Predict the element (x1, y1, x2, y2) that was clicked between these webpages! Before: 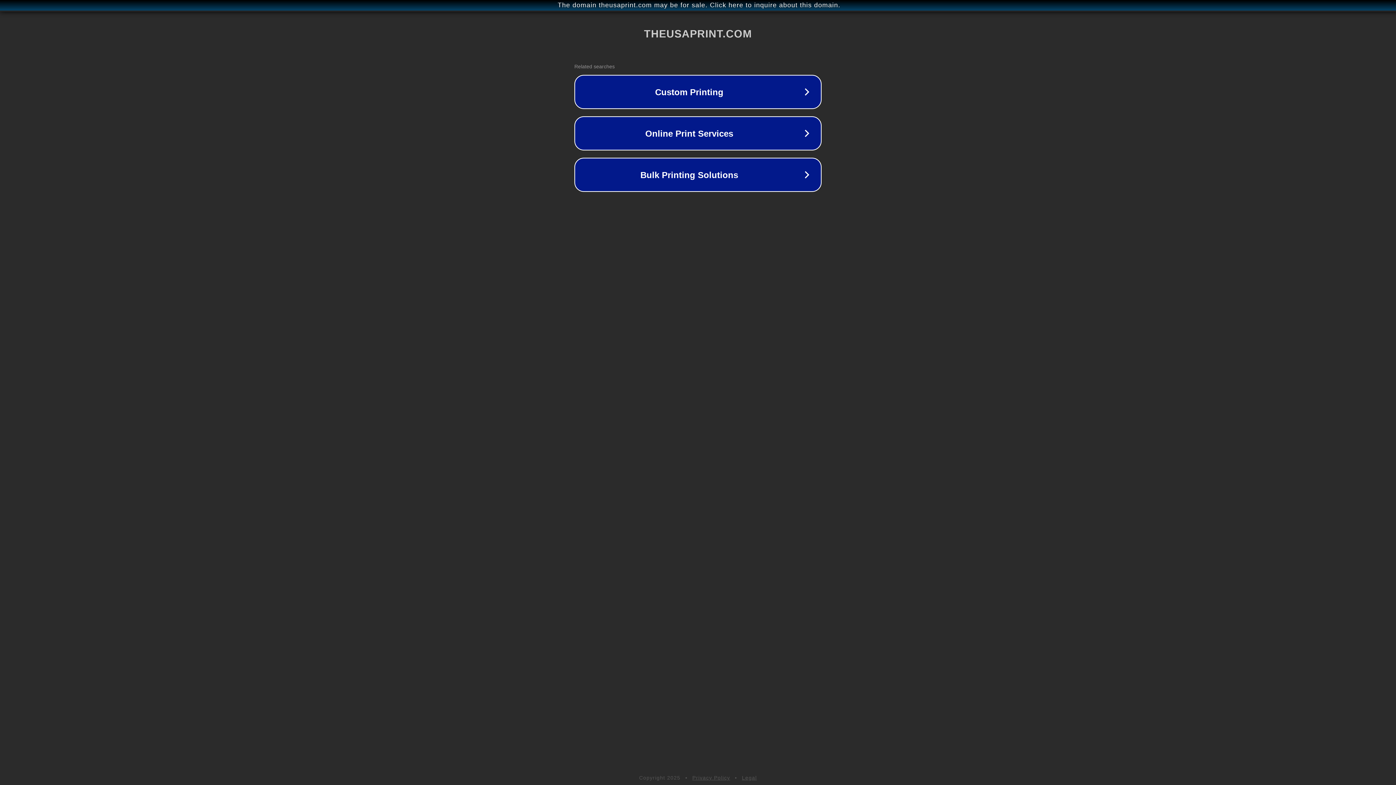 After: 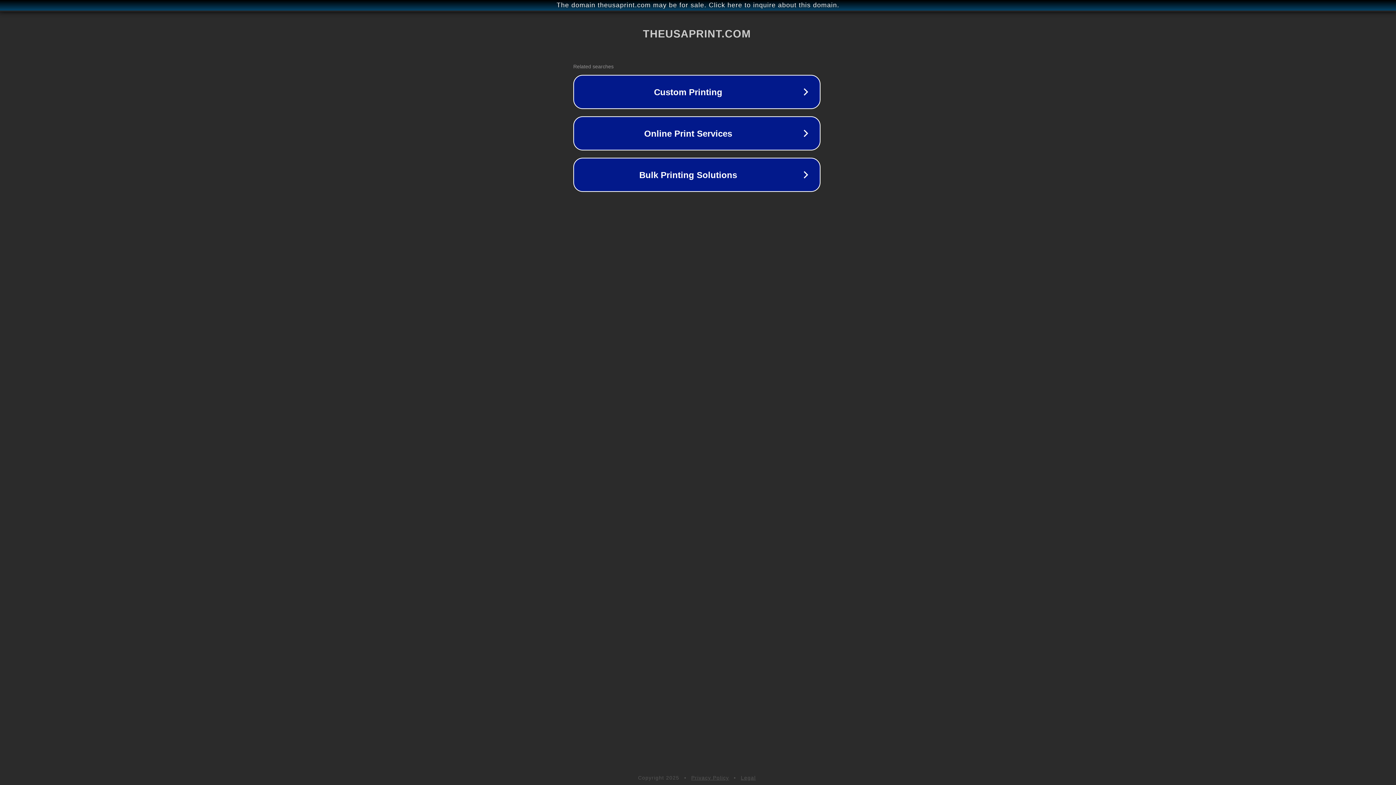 Action: label: The domain theusaprint.com may be for sale. Click here to inquire about this domain. bbox: (1, 1, 1397, 9)